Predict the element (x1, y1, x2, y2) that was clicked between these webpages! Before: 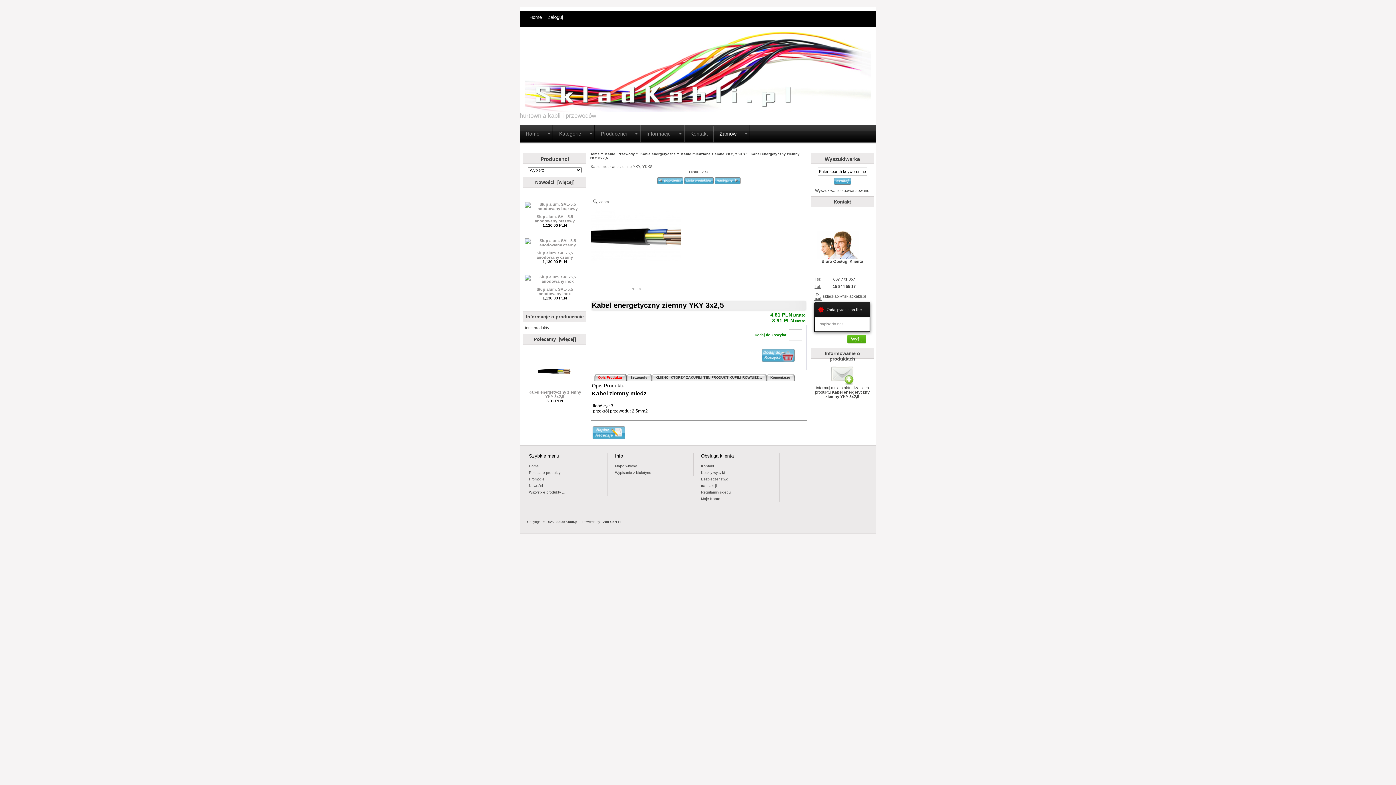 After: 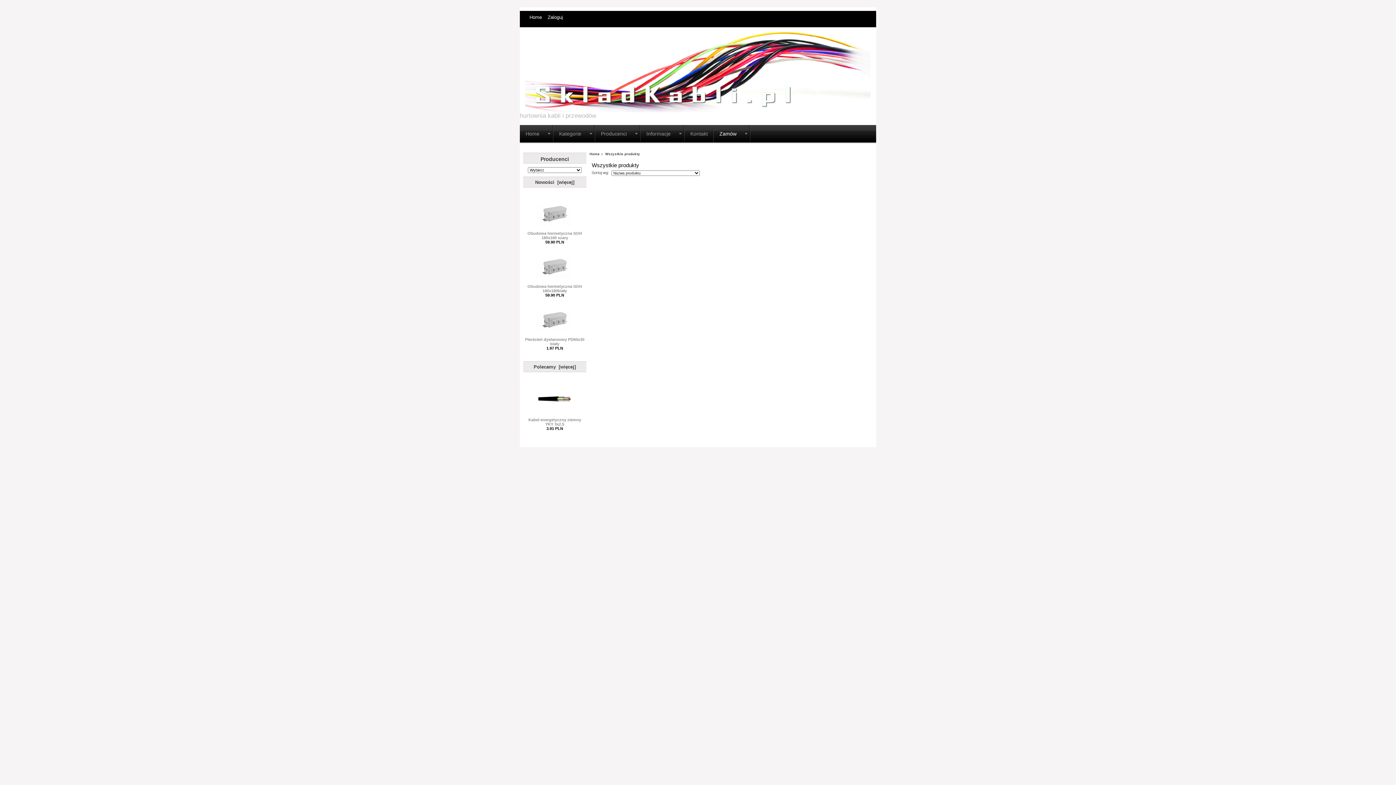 Action: bbox: (521, 489, 607, 495) label: Wszystkie produkty ...